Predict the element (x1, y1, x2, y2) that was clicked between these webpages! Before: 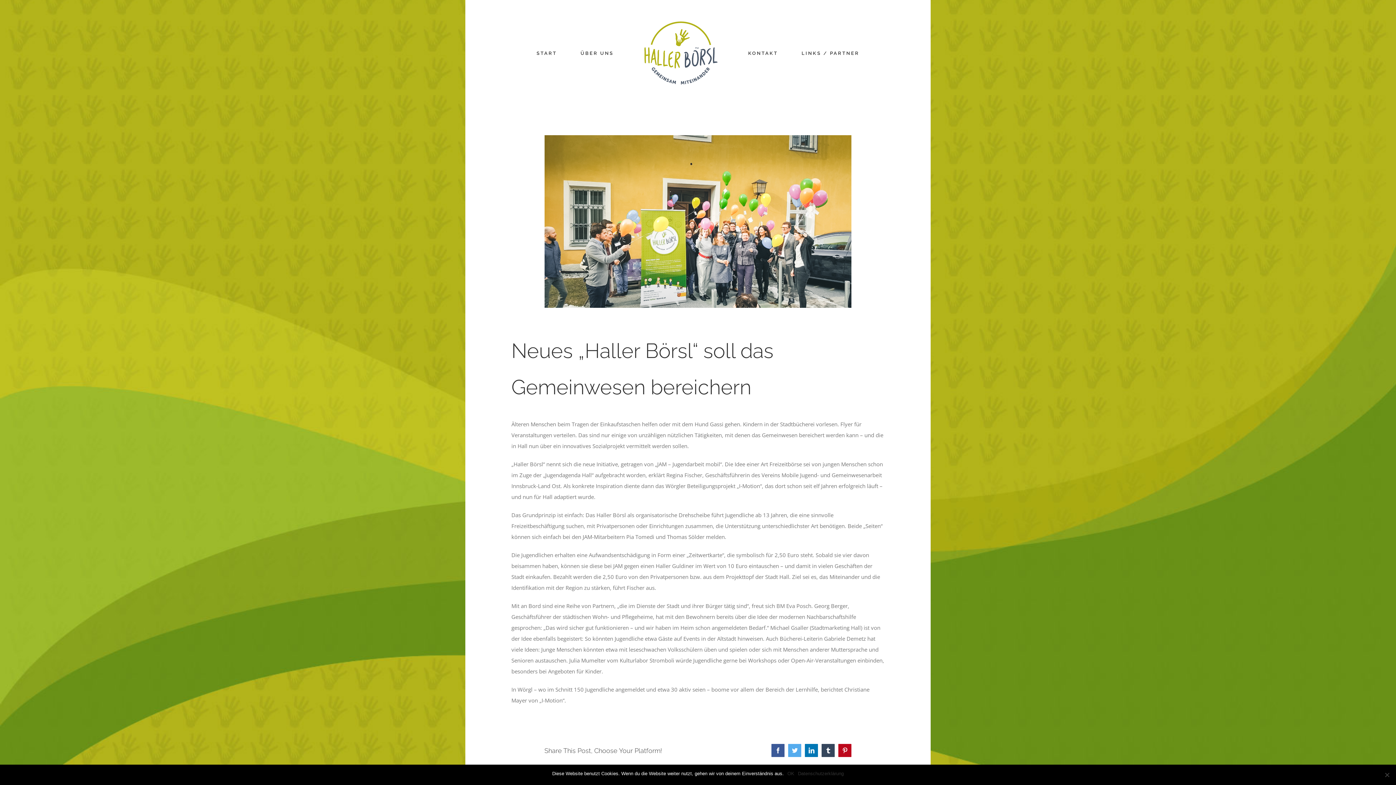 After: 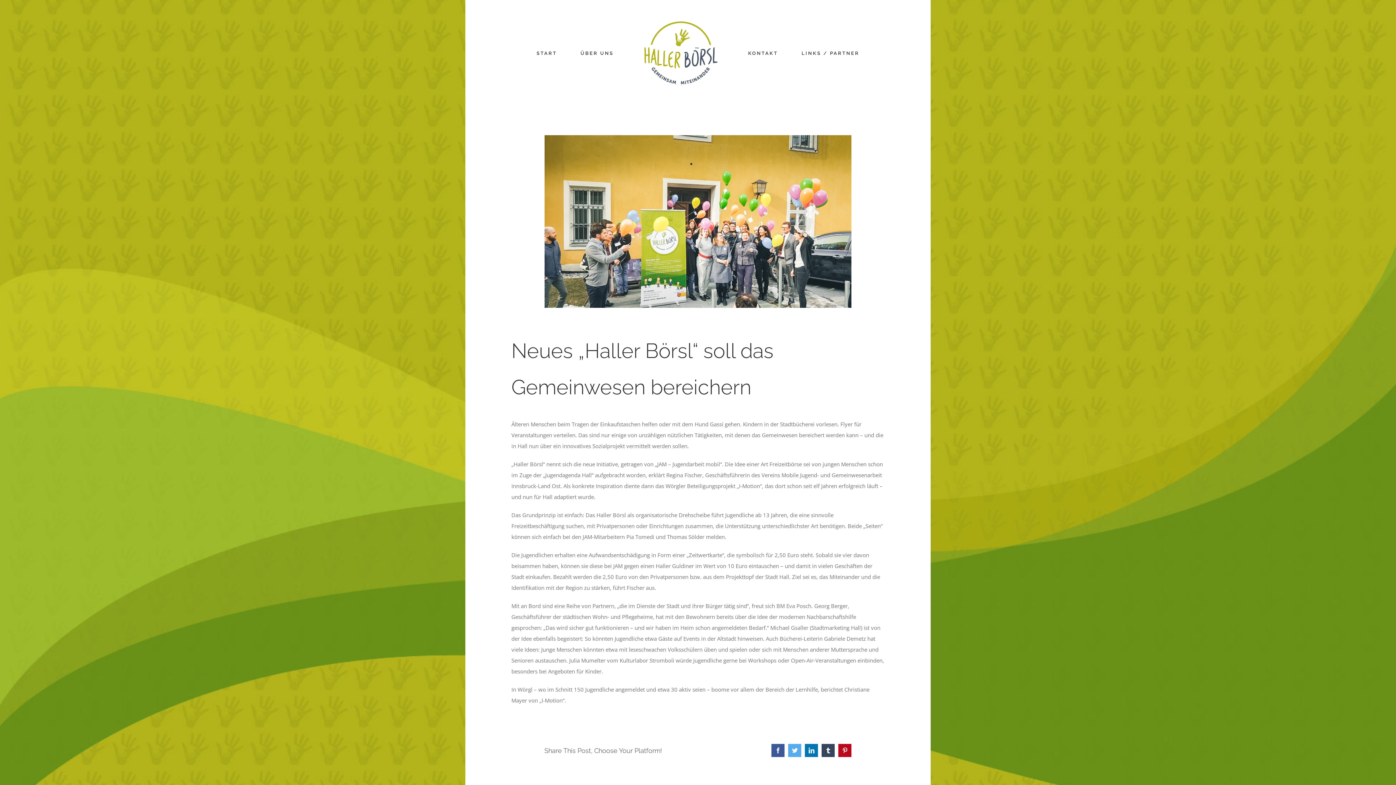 Action: label: OK bbox: (787, 770, 794, 777)